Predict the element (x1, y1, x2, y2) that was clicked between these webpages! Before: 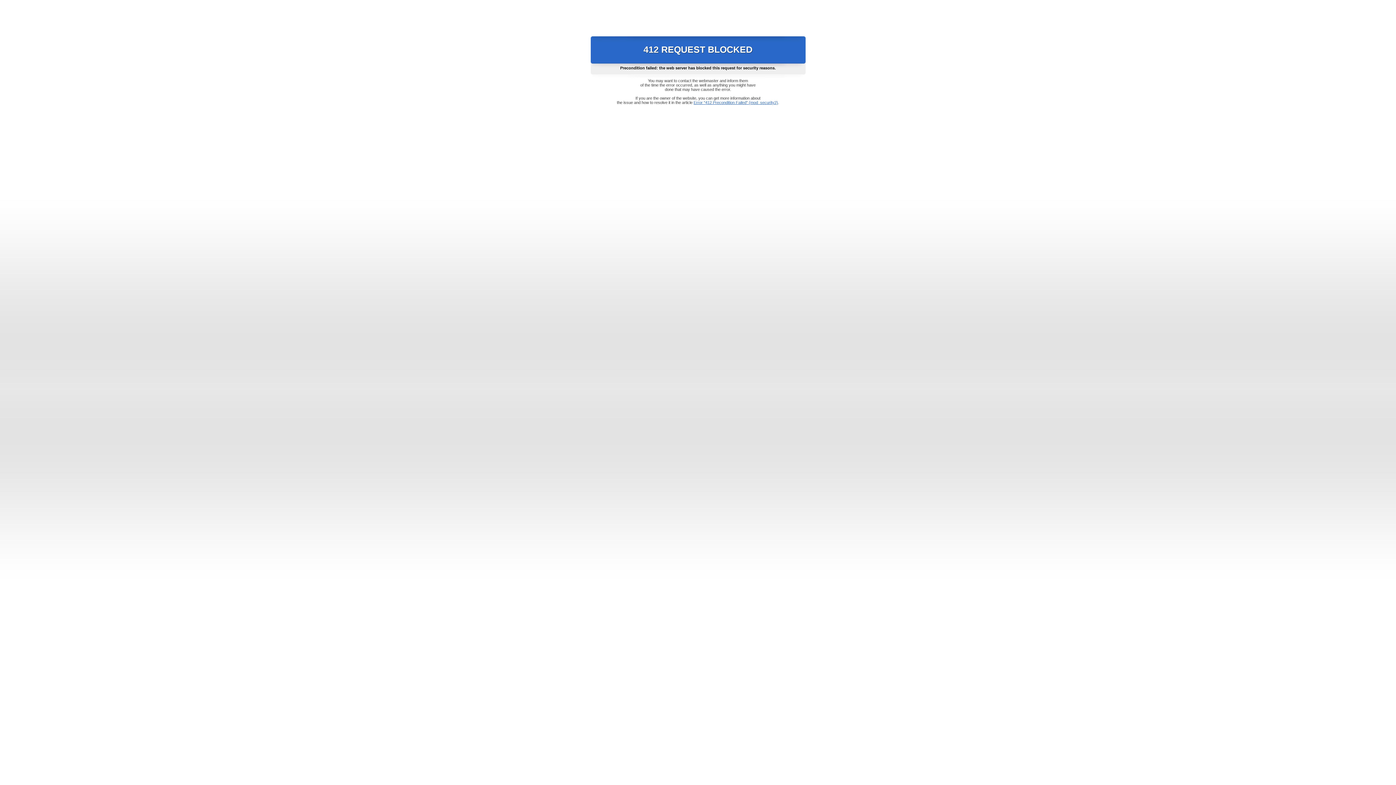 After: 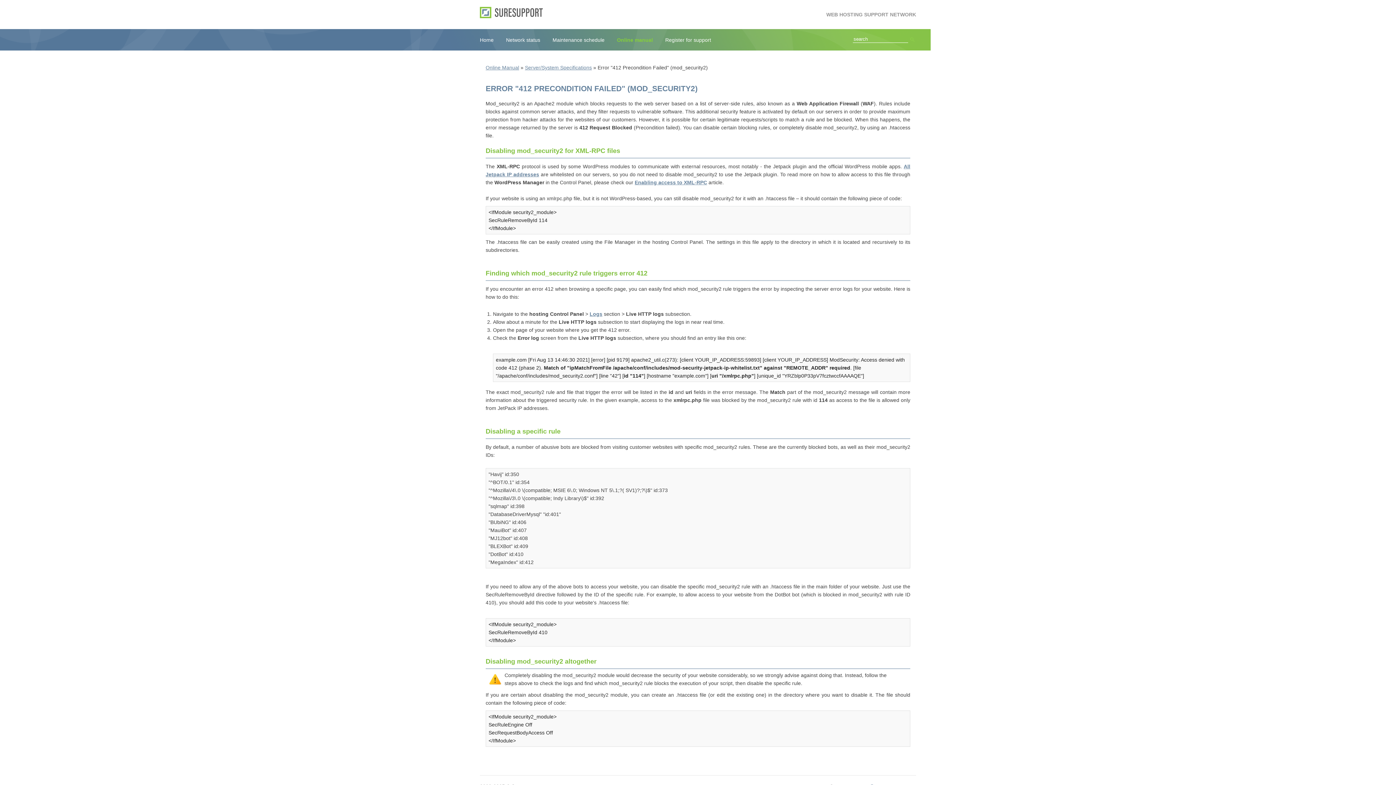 Action: label: Error "412 Precondition Failed" (mod_security2) bbox: (693, 100, 778, 104)